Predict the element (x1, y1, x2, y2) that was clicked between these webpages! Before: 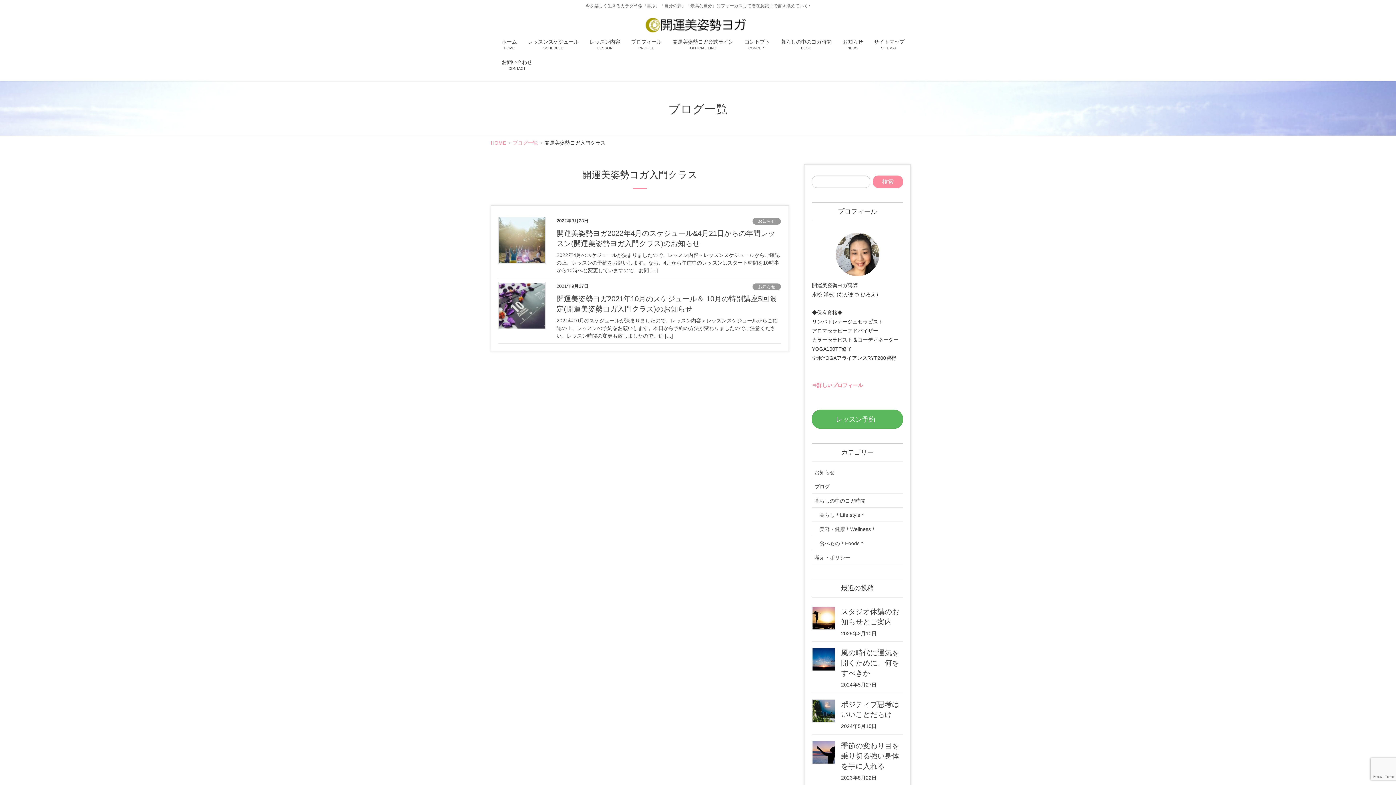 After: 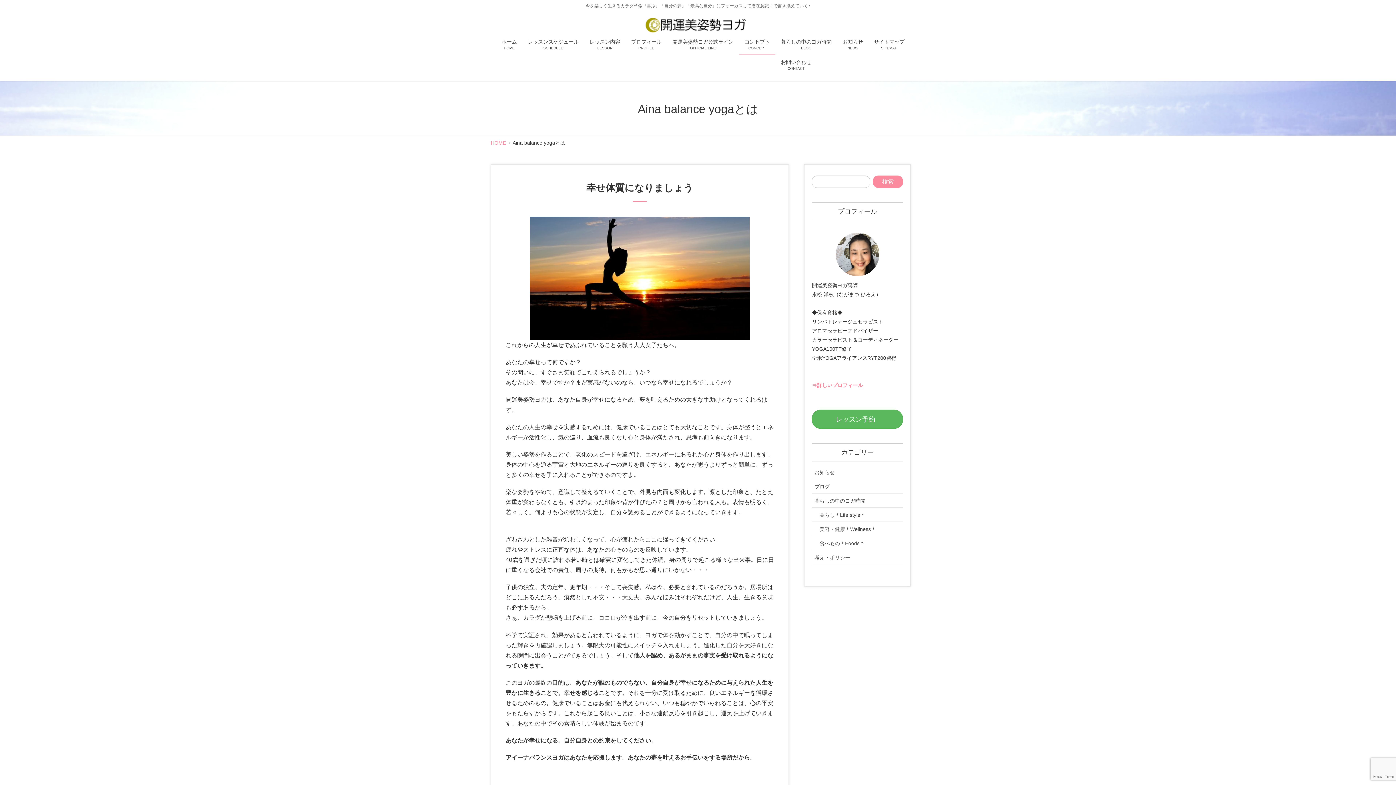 Action: bbox: (739, 34, 775, 54) label: コンセプト
CONCEPT